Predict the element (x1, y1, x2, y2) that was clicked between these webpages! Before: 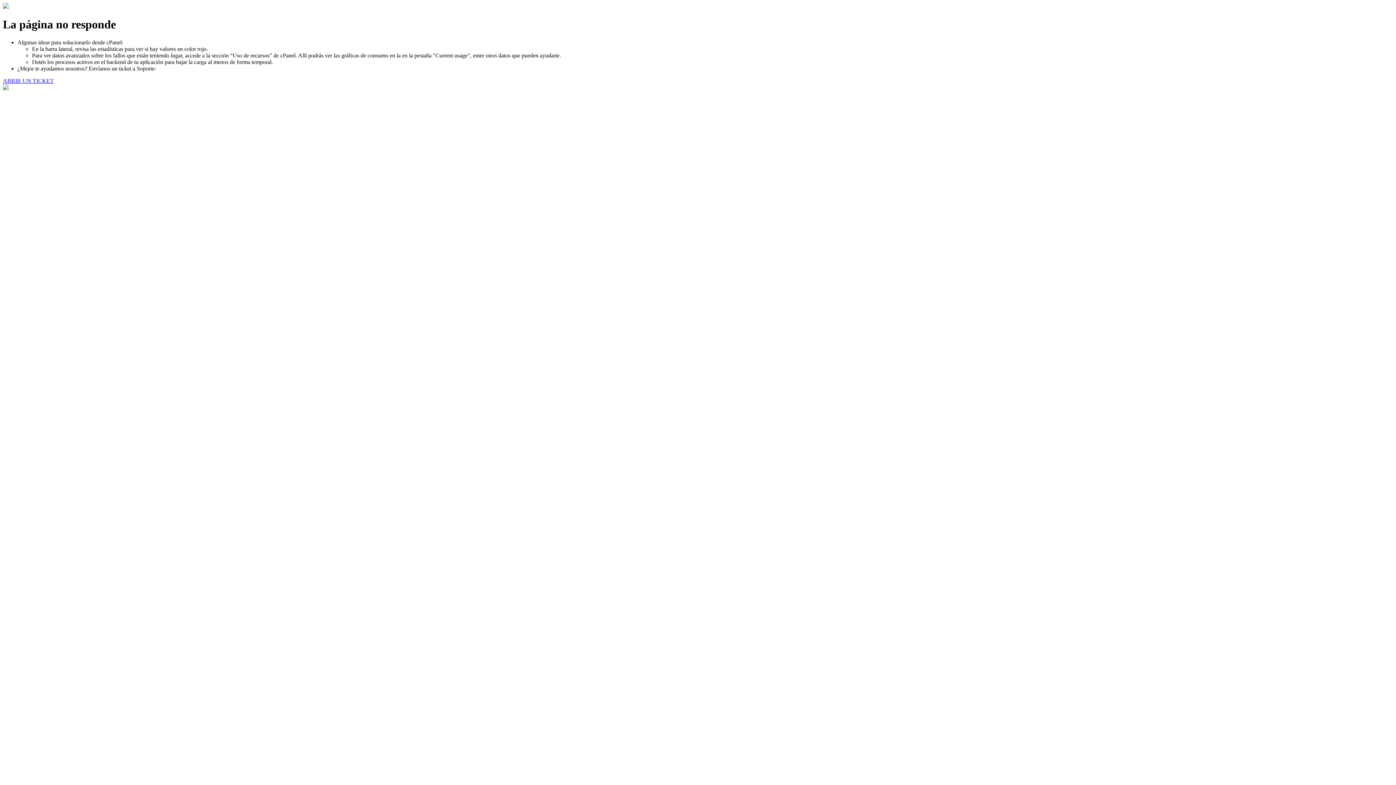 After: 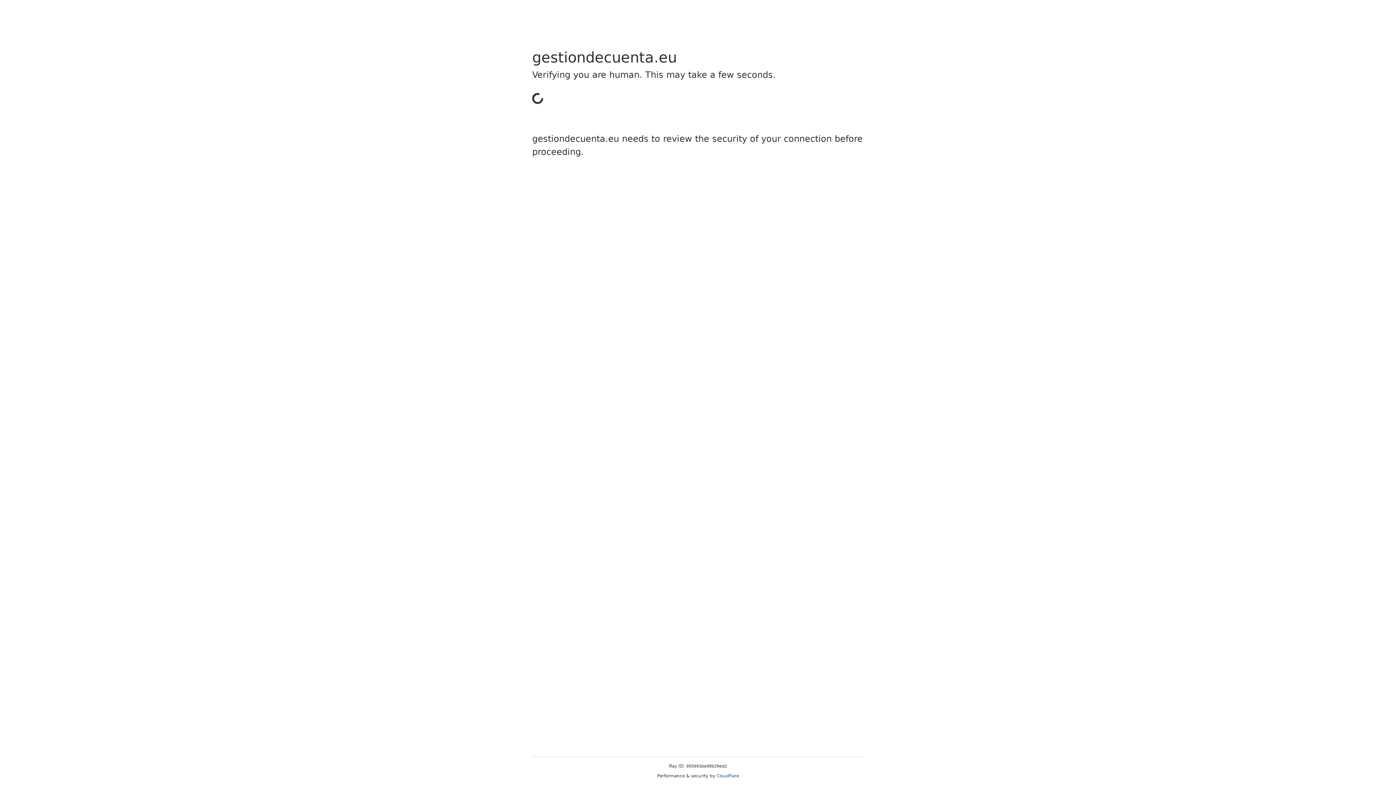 Action: bbox: (2, 77, 53, 83) label: ABRIR UN TICKET